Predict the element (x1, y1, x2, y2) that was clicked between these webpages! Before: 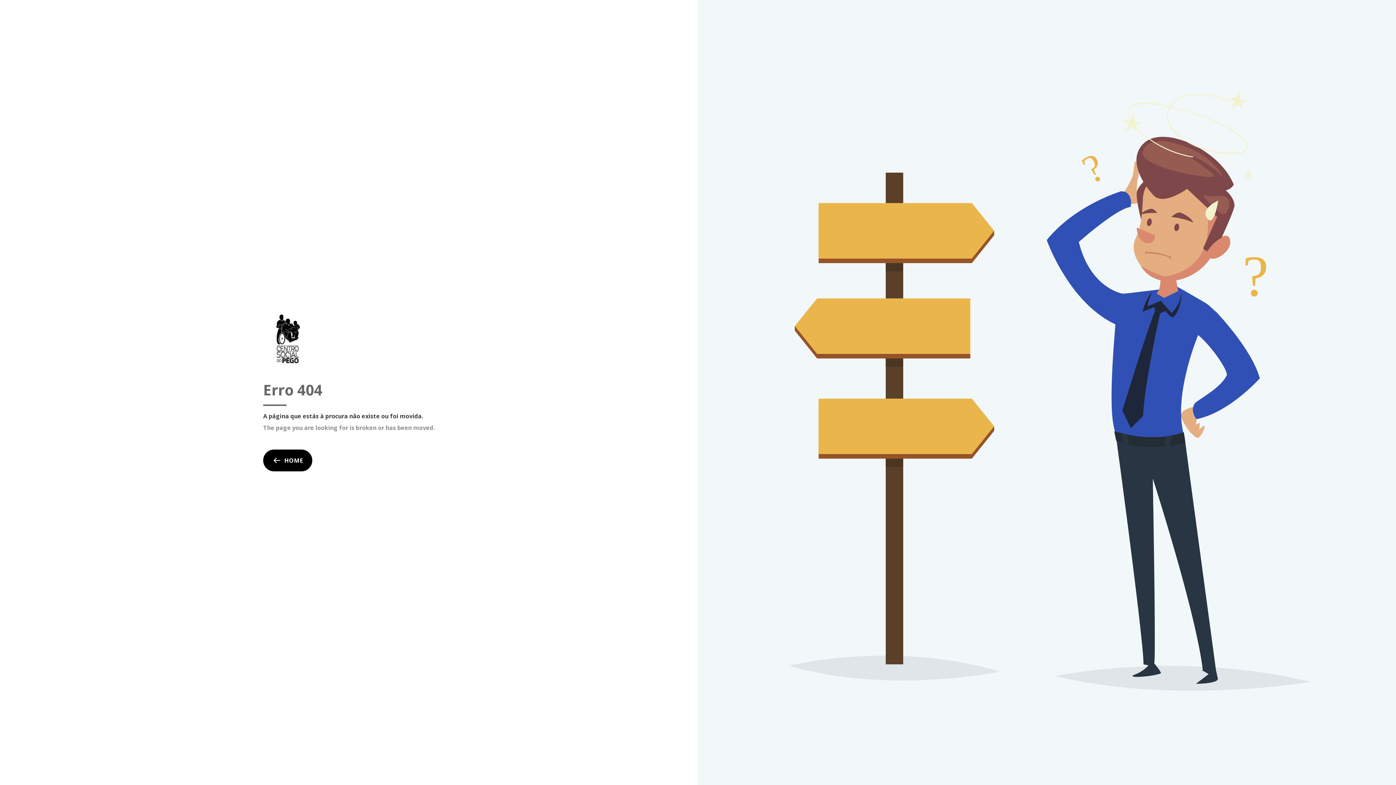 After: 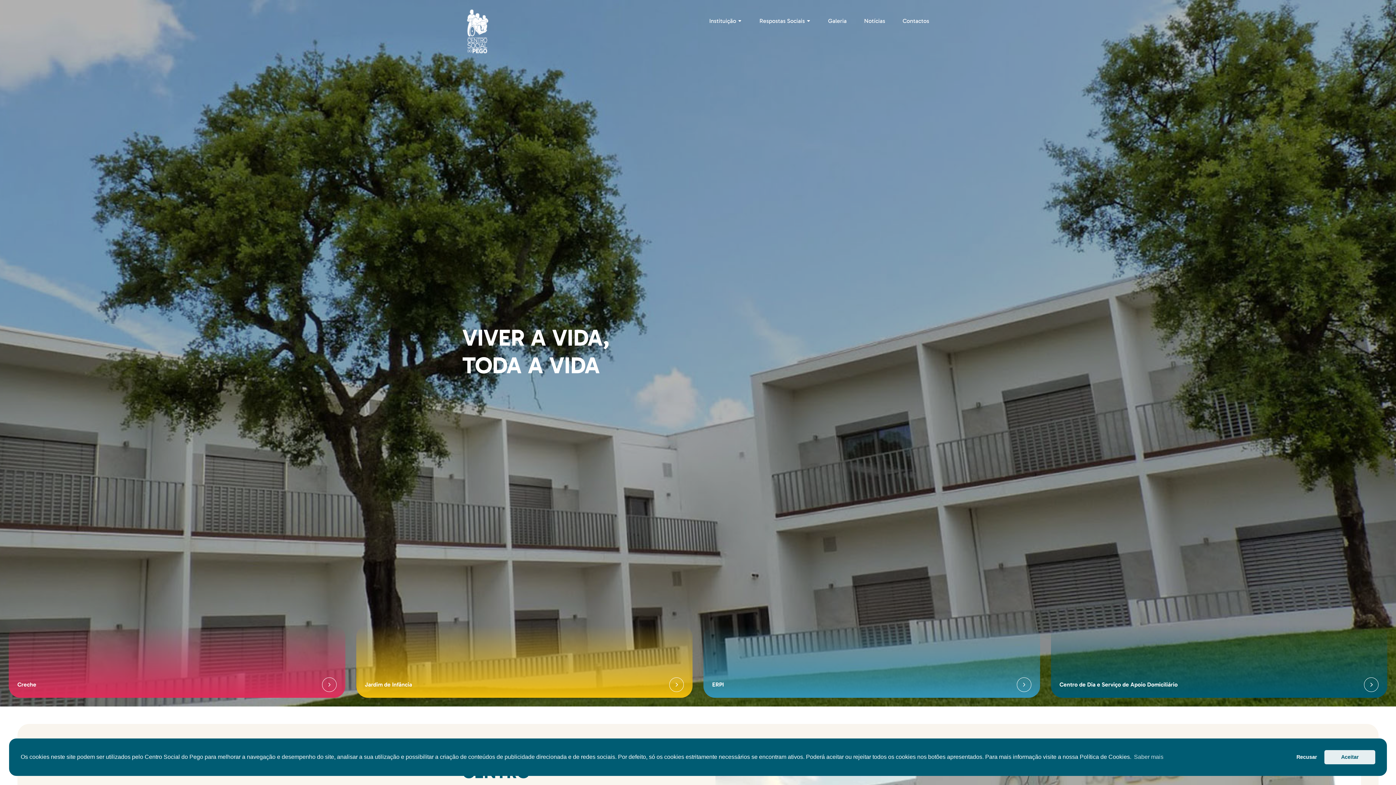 Action: label: HOME bbox: (263, 449, 434, 471)